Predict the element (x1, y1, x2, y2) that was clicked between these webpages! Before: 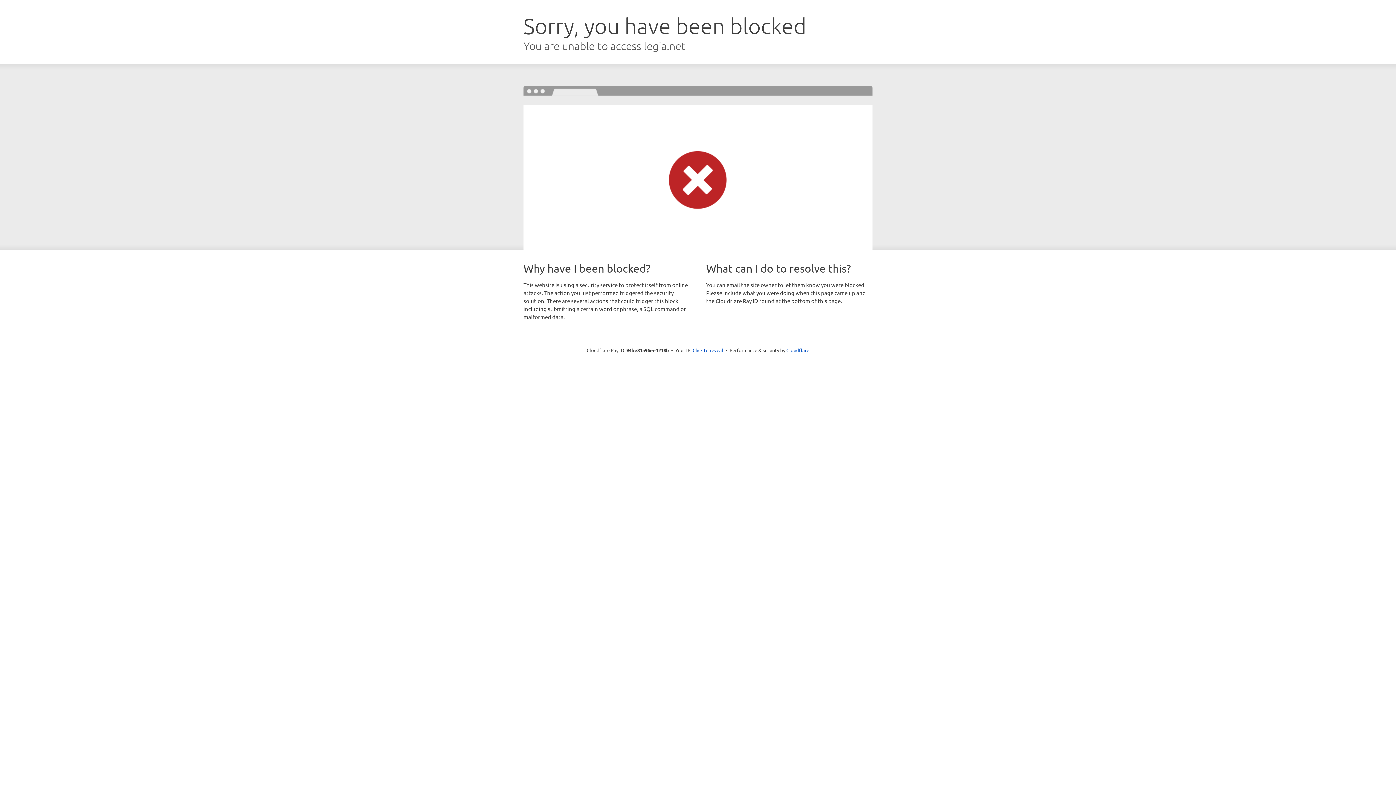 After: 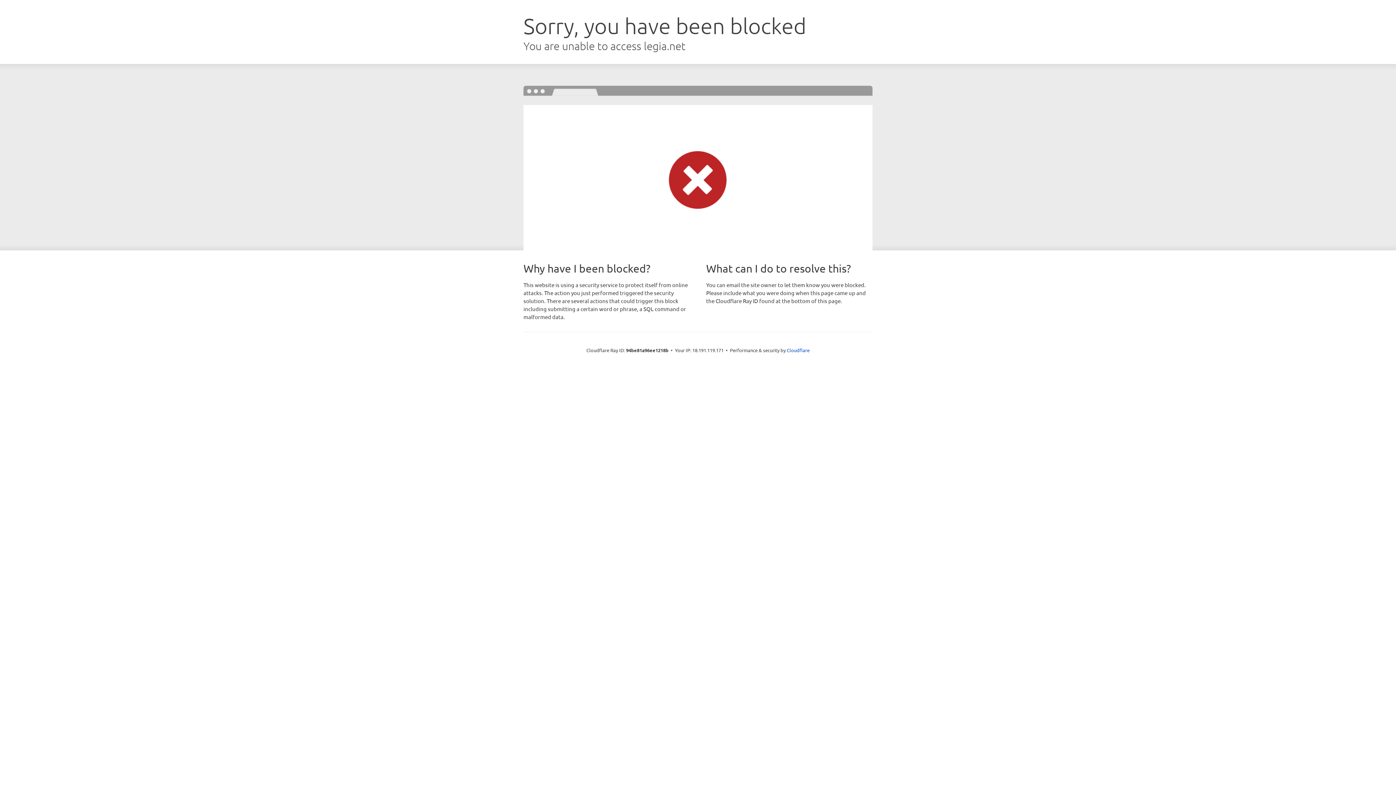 Action: label: Click to reveal bbox: (692, 346, 723, 353)